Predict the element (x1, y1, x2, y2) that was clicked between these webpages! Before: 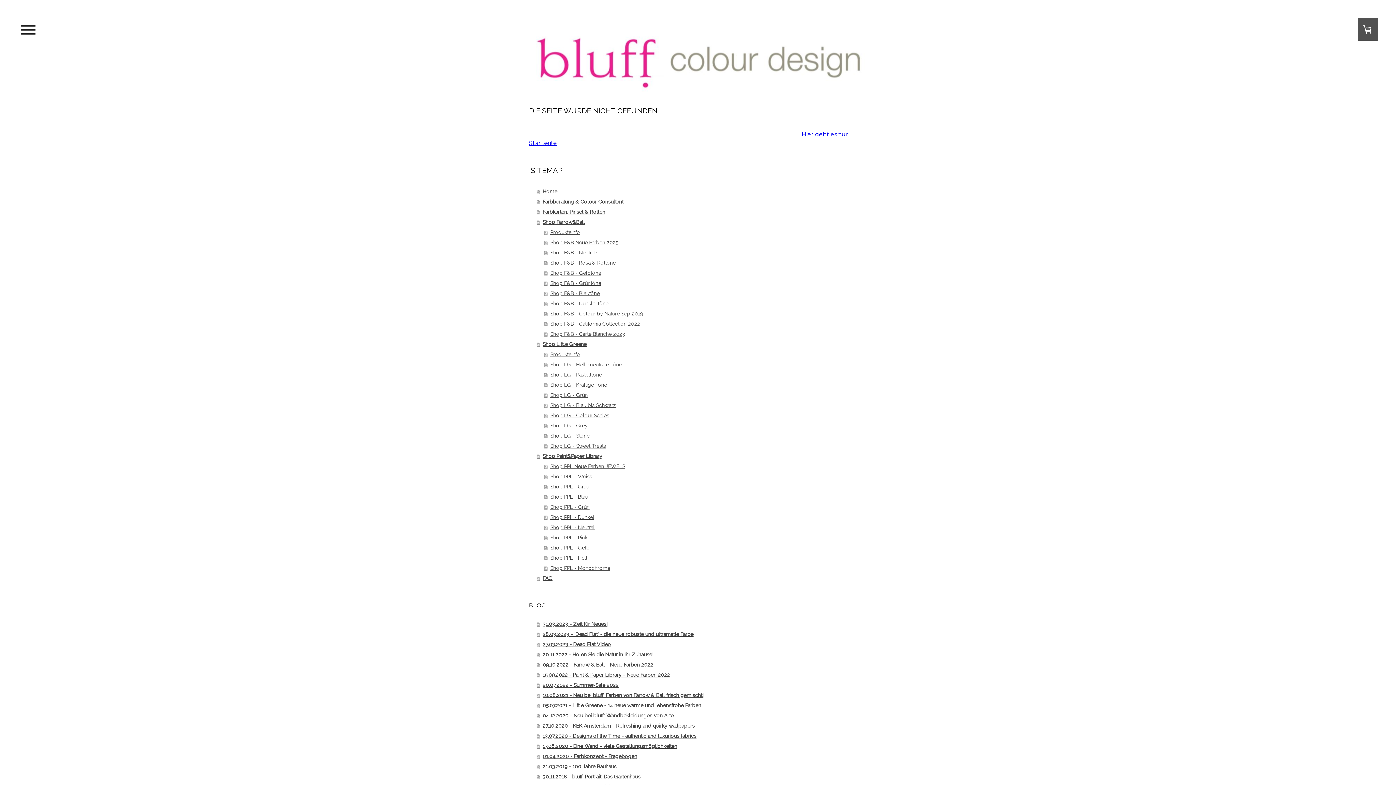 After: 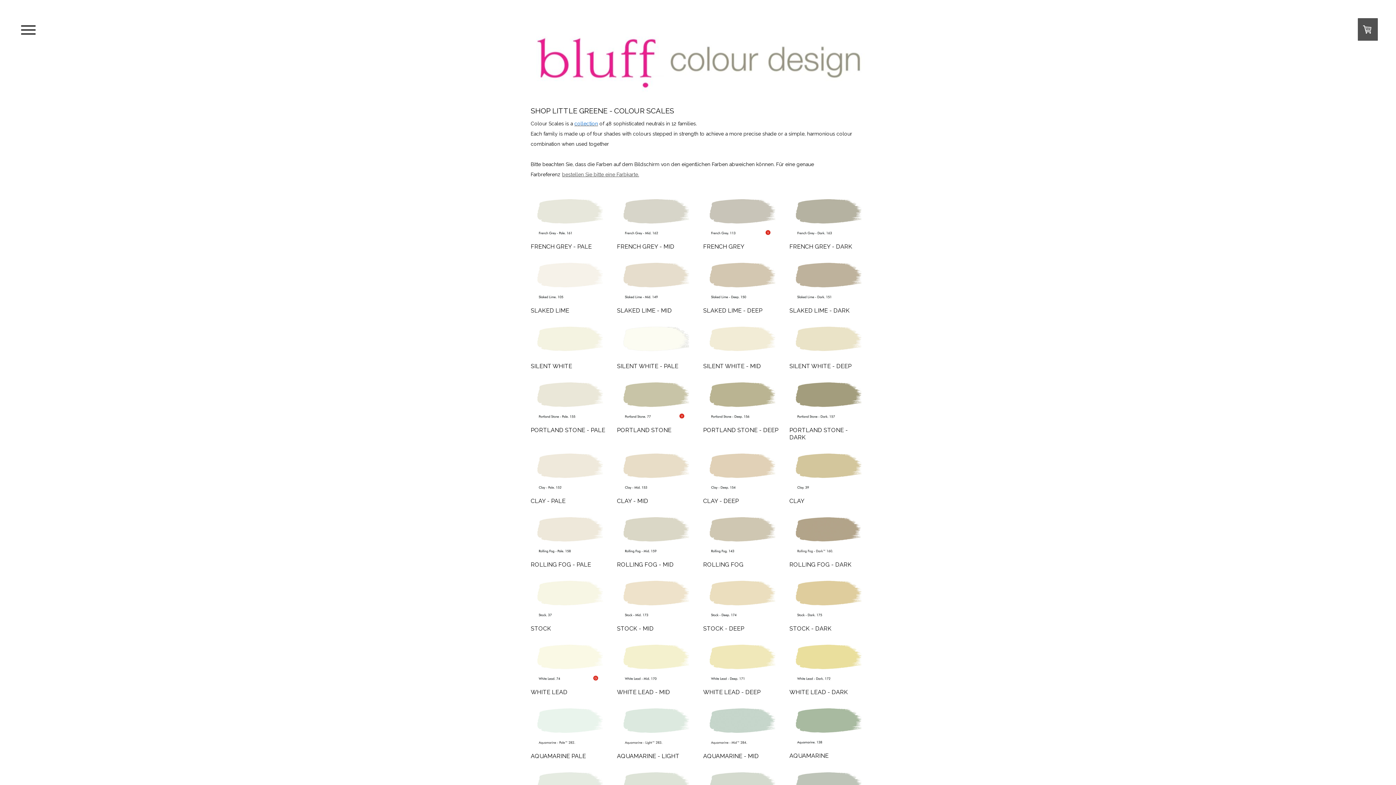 Action: bbox: (544, 410, 867, 420) label: Shop LG - Colour Scales